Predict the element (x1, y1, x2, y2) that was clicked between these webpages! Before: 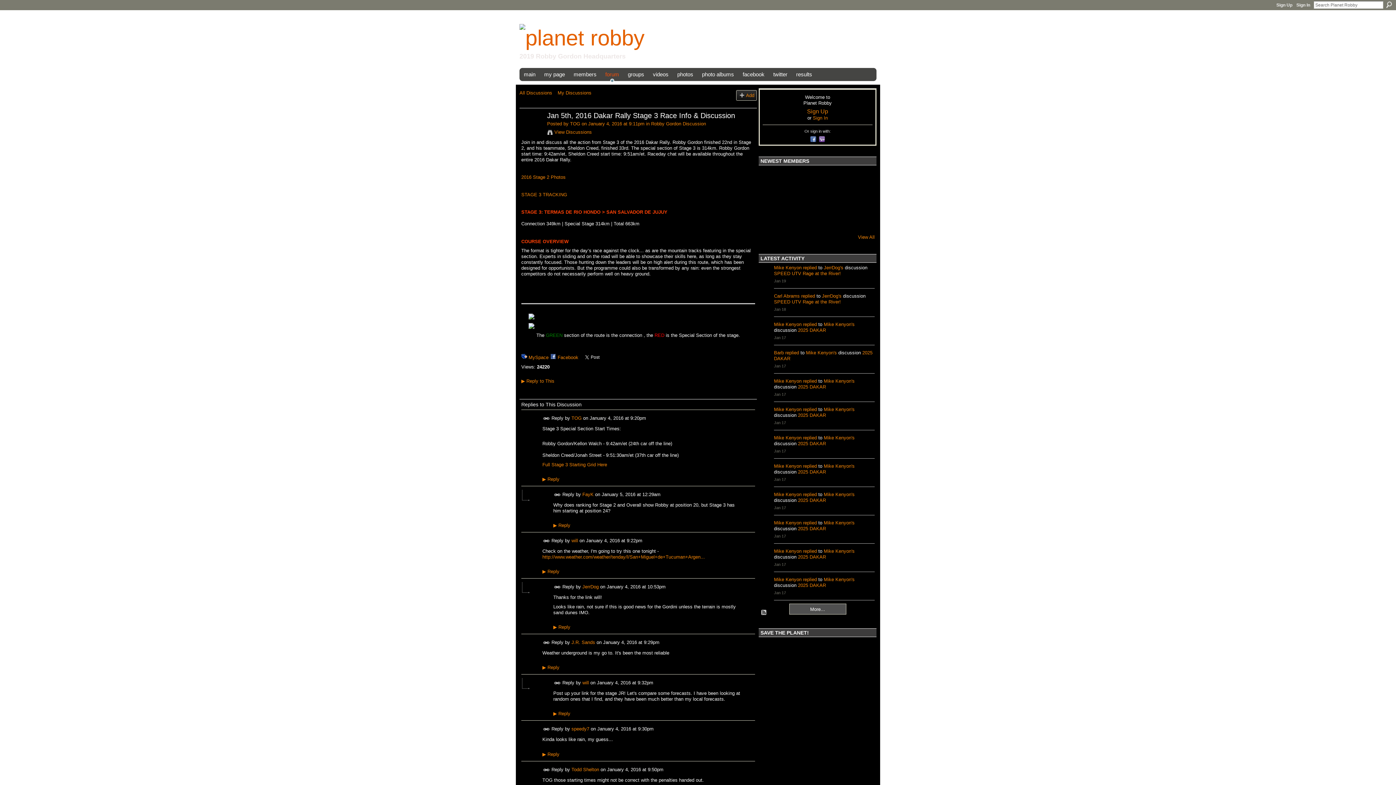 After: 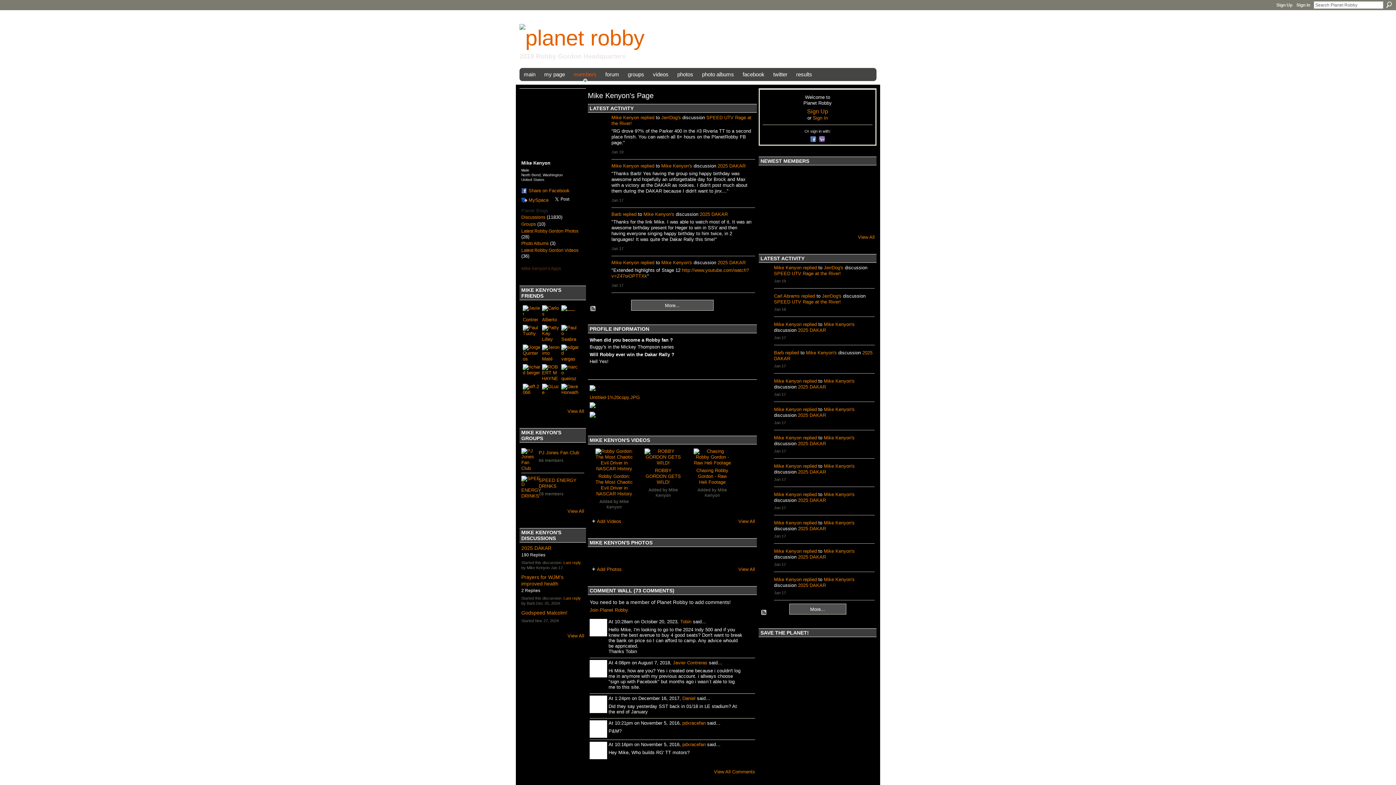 Action: bbox: (774, 406, 801, 412) label: Mike Kenyon